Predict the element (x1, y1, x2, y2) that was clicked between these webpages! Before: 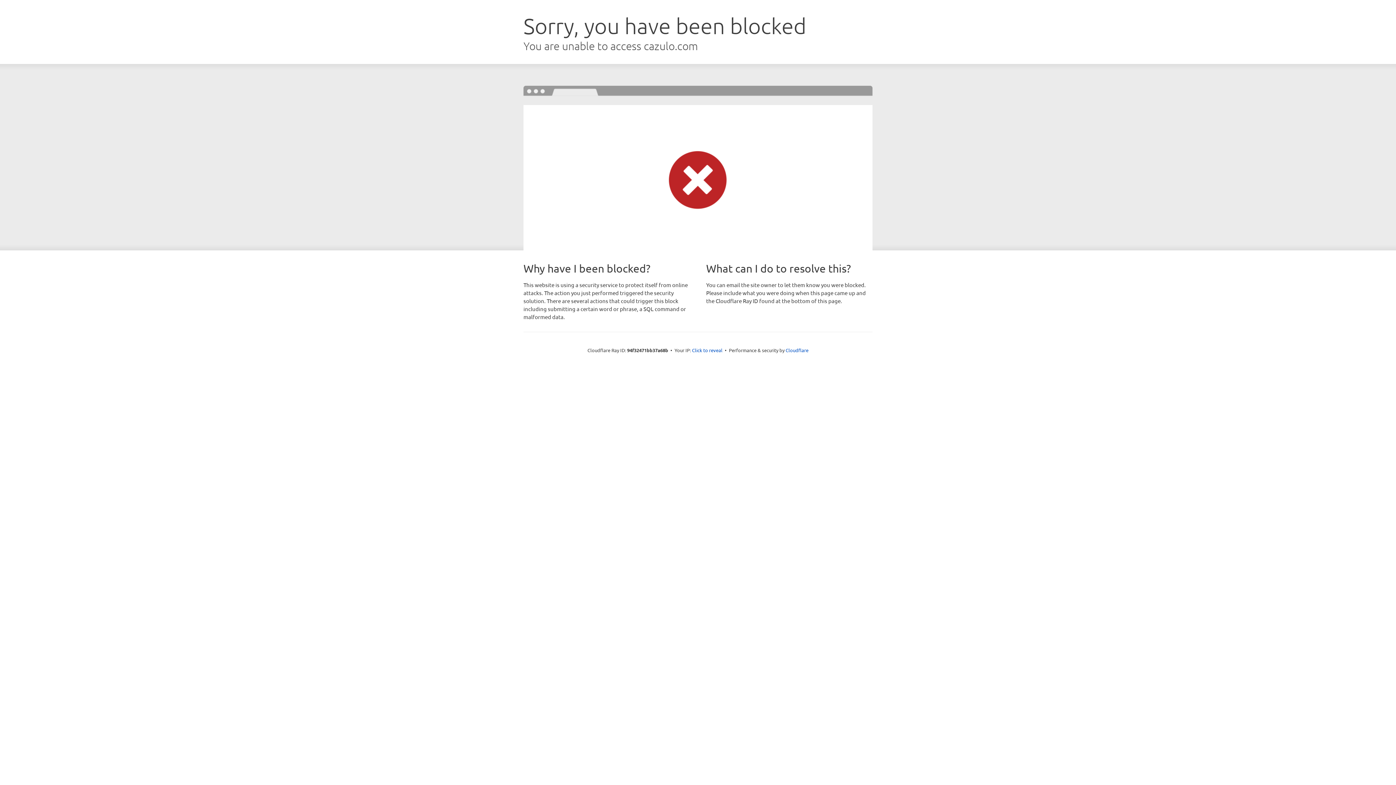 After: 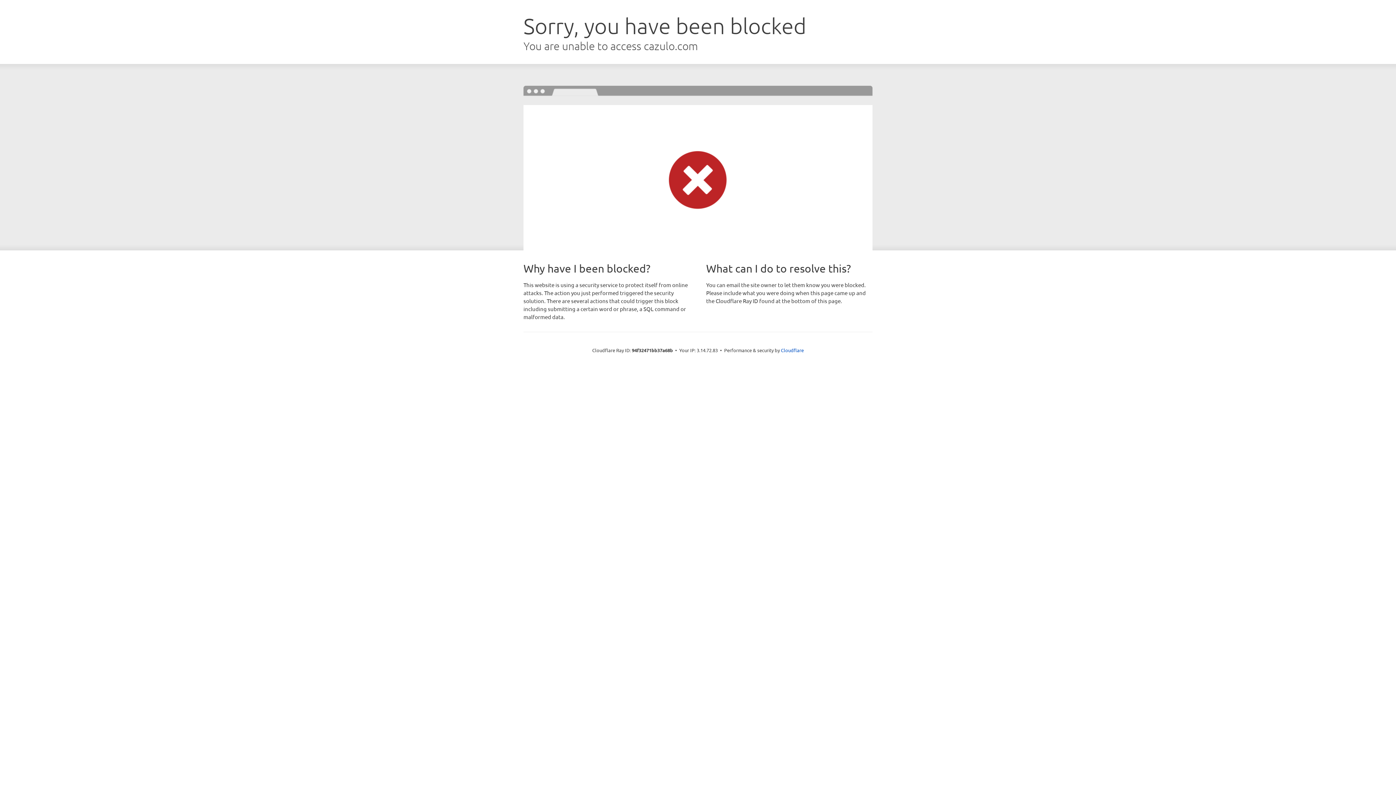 Action: label: Click to reveal bbox: (692, 346, 722, 353)